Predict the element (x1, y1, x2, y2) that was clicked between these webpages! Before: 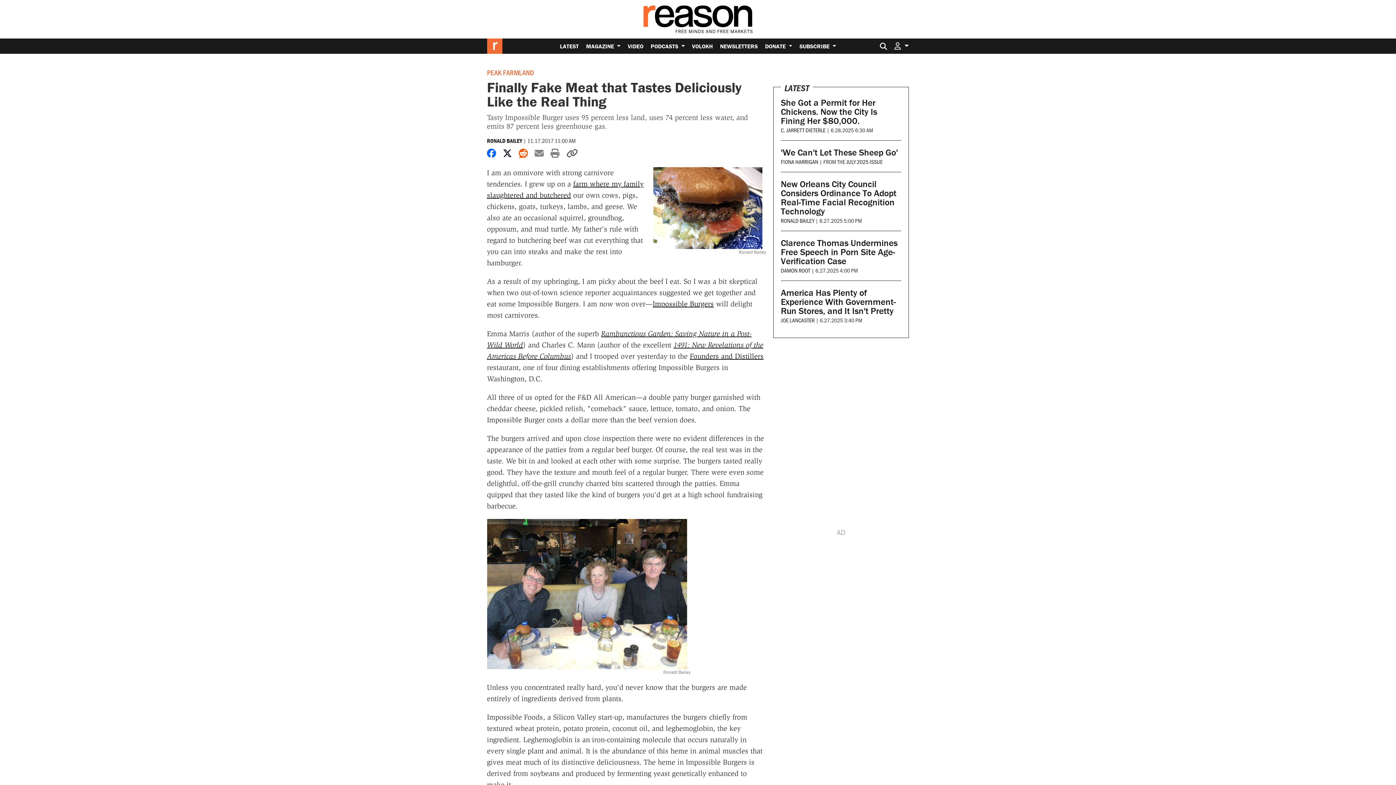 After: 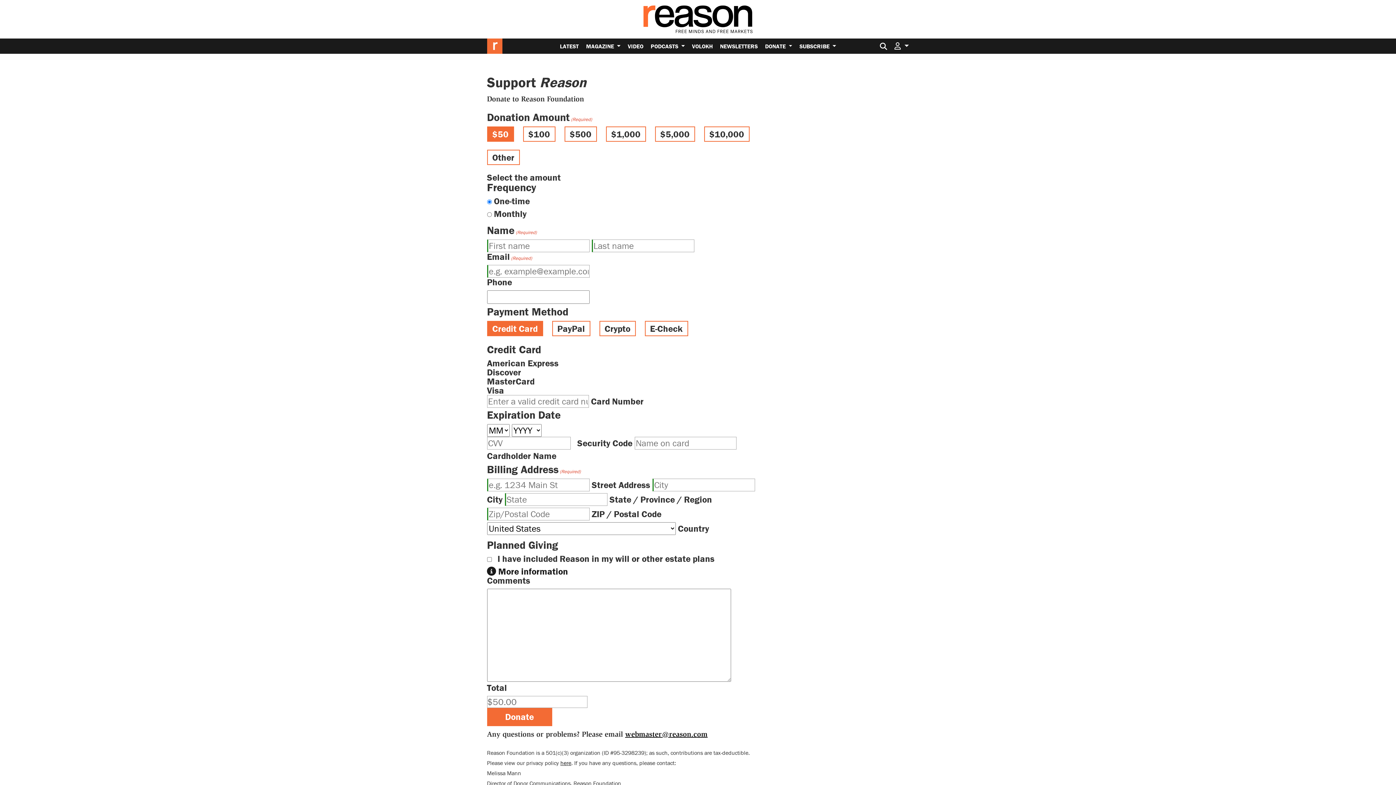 Action: label: DONATE  bbox: (761, 38, 796, 53)